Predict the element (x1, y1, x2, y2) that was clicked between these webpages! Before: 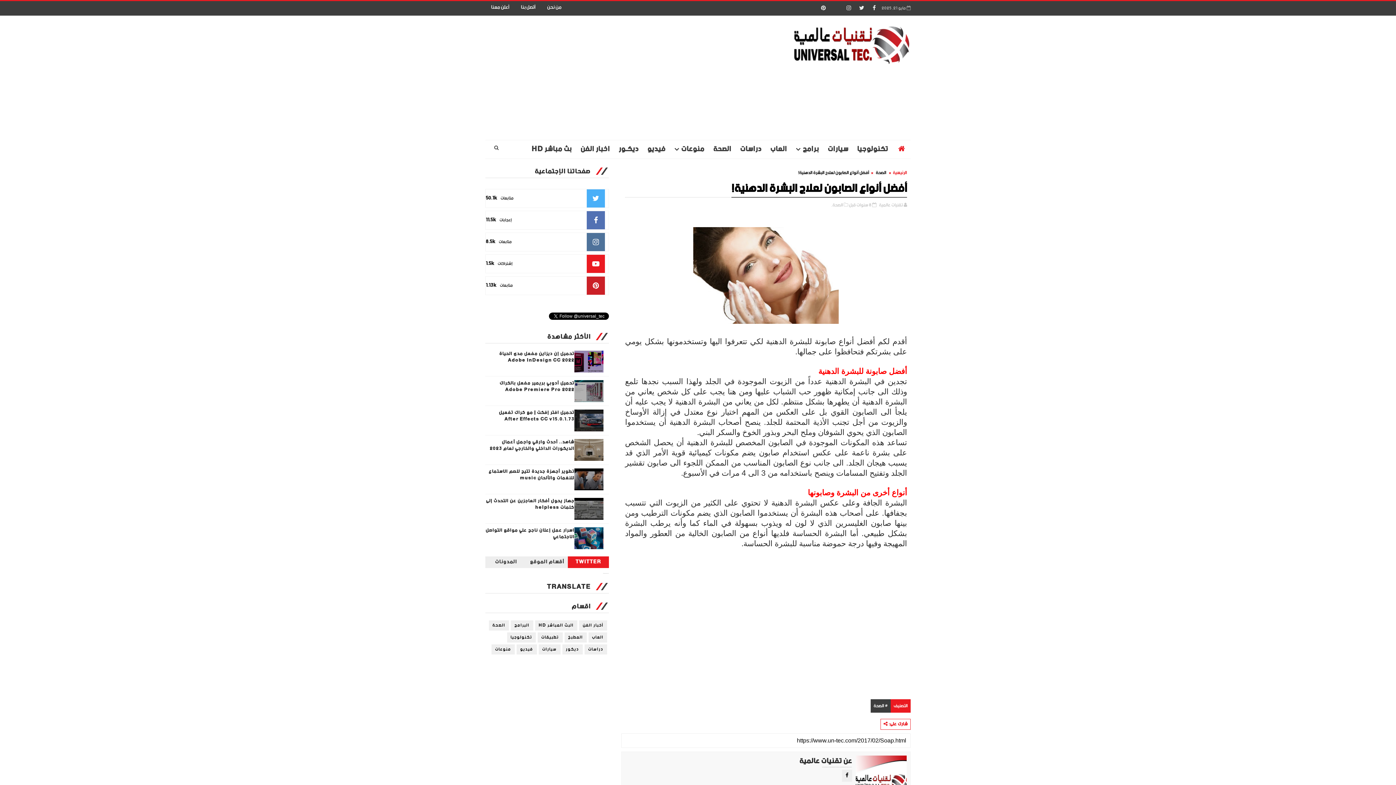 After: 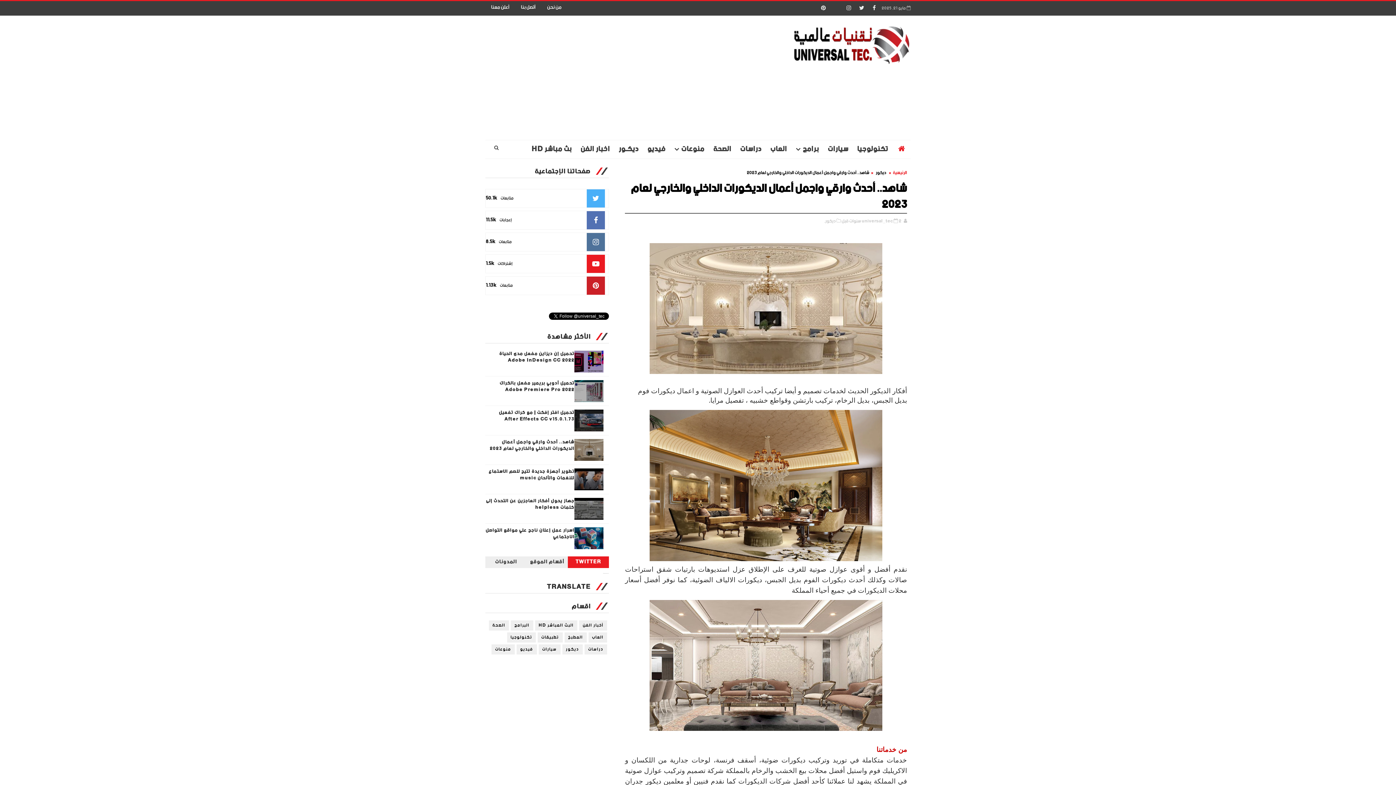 Action: label: شاهد.. أحدث وارقي واجمل أعمال الديكورات الداخلي والخارجي لعام 2023 bbox: (489, 436, 574, 454)